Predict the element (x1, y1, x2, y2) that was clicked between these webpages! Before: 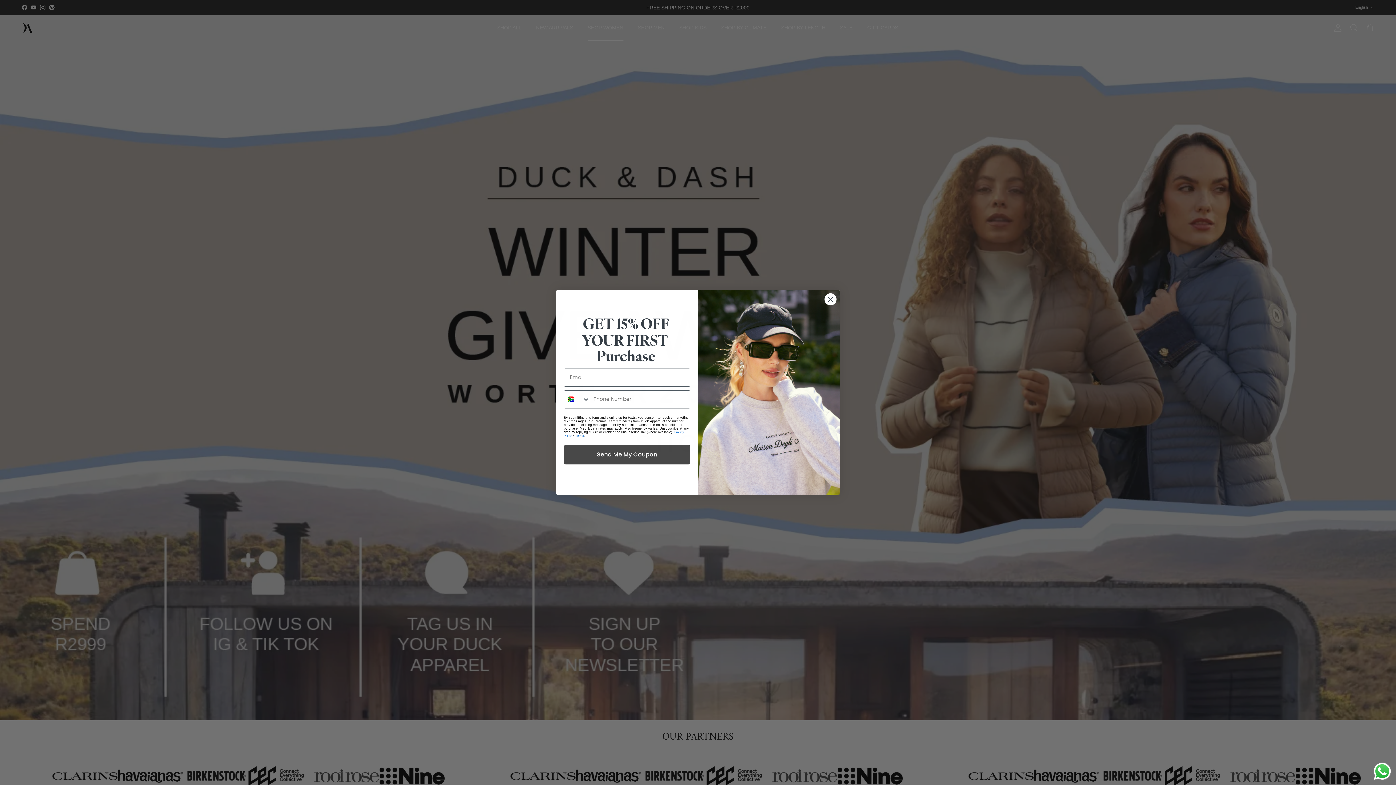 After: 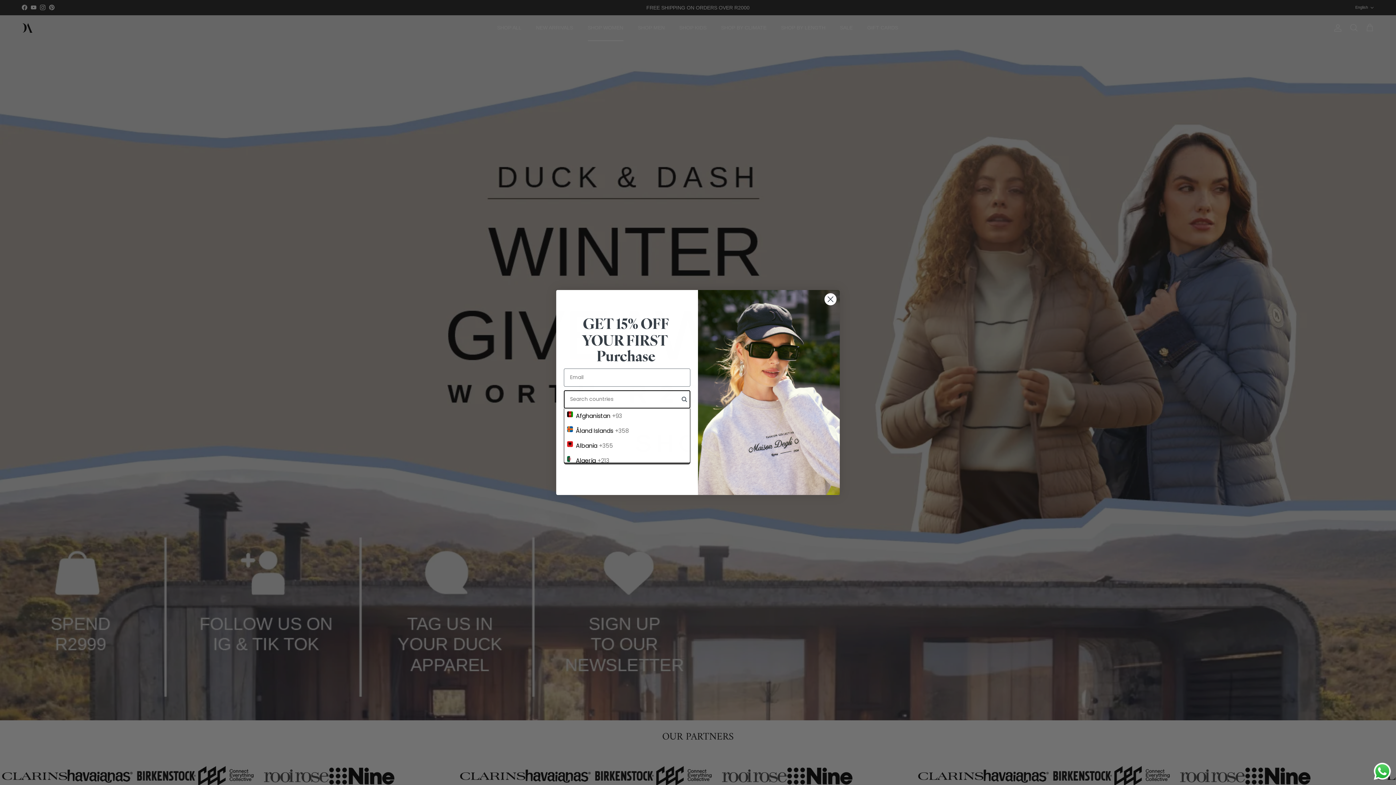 Action: label: Search Countries bbox: (564, 390, 590, 408)